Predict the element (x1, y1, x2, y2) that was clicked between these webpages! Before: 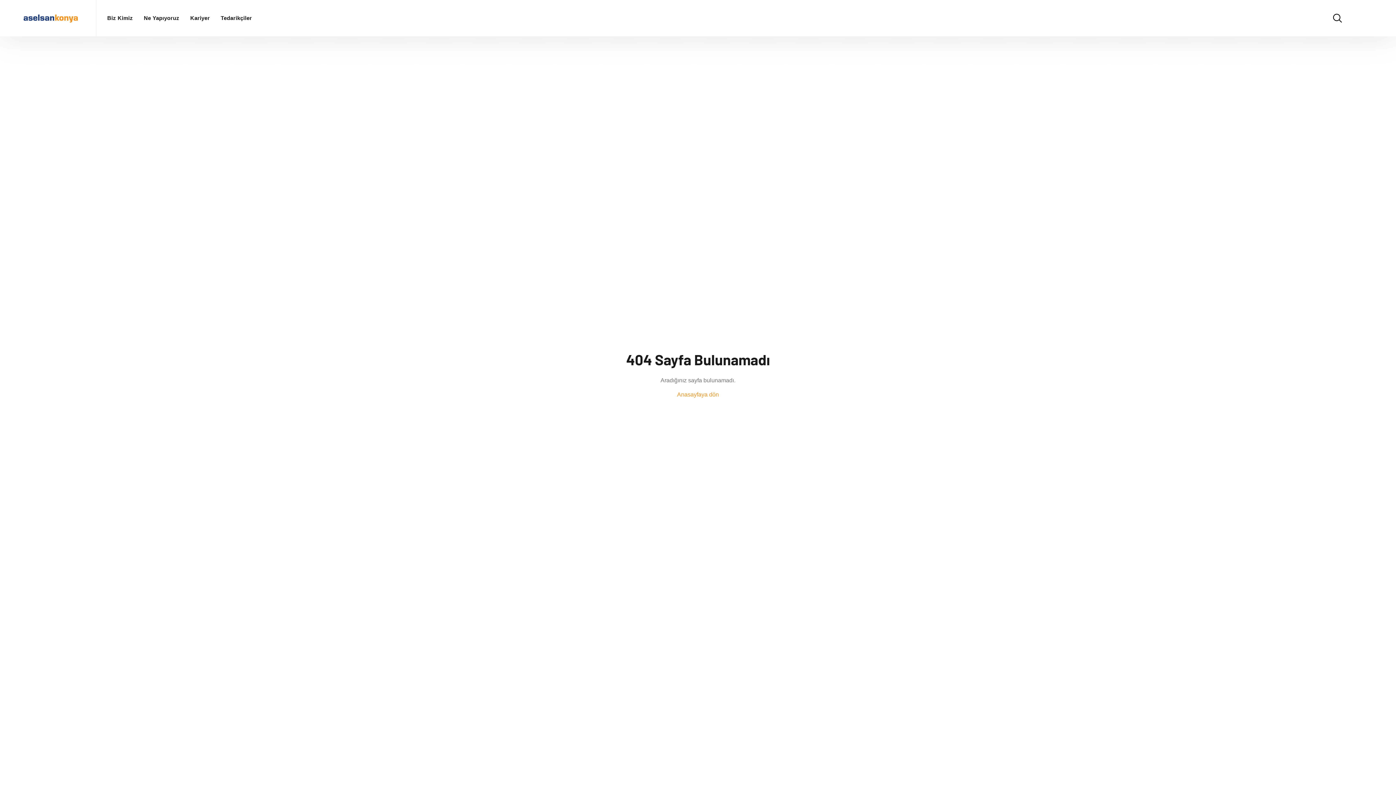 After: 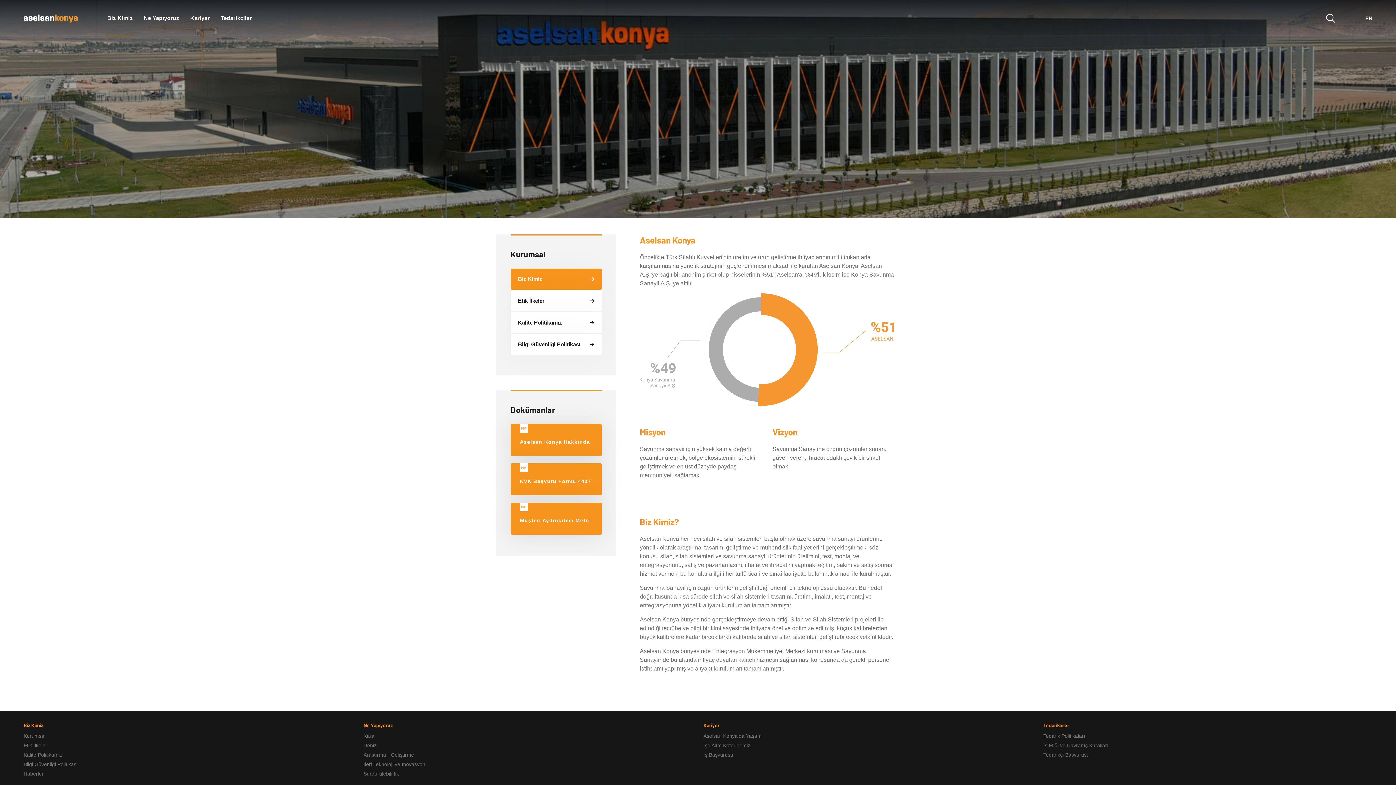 Action: bbox: (107, 0, 132, 36) label: Biz Kimiz